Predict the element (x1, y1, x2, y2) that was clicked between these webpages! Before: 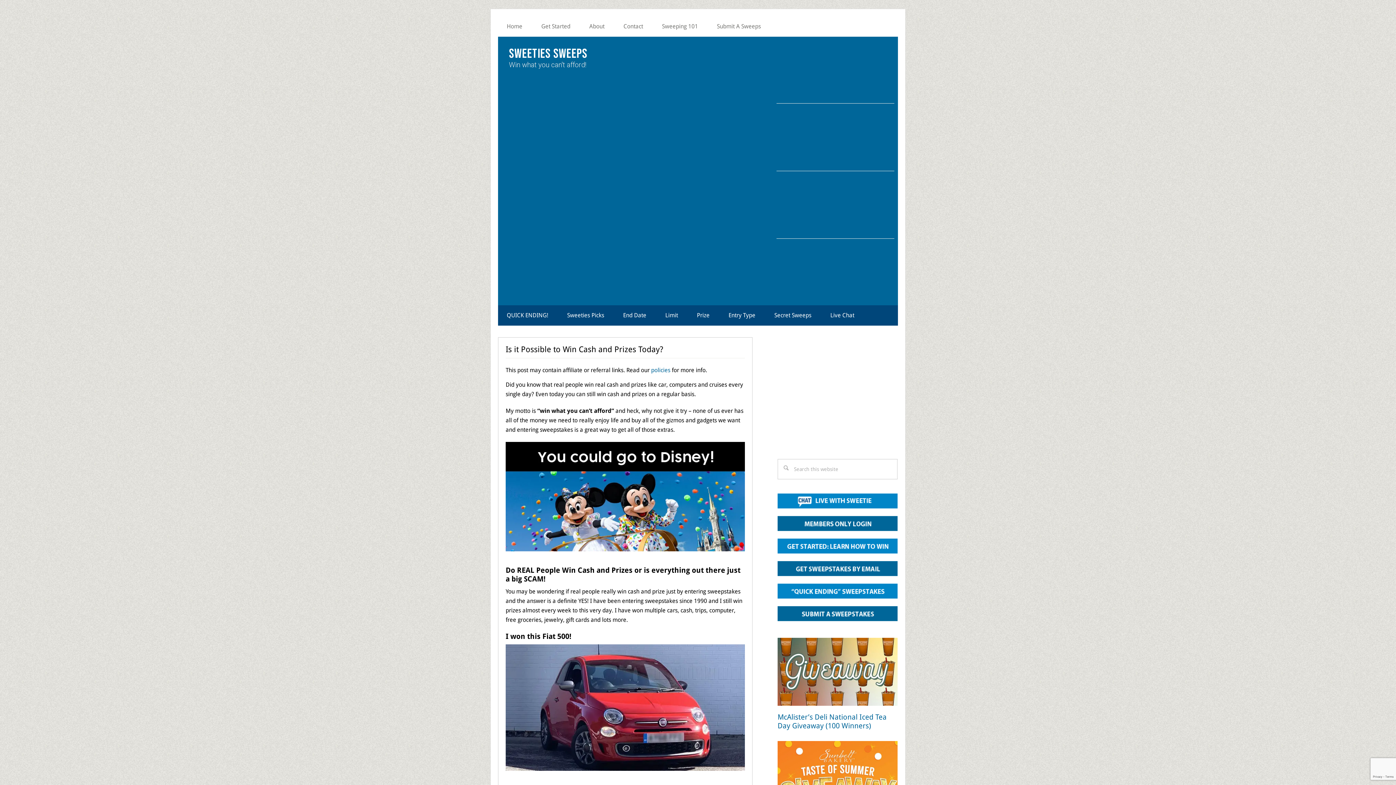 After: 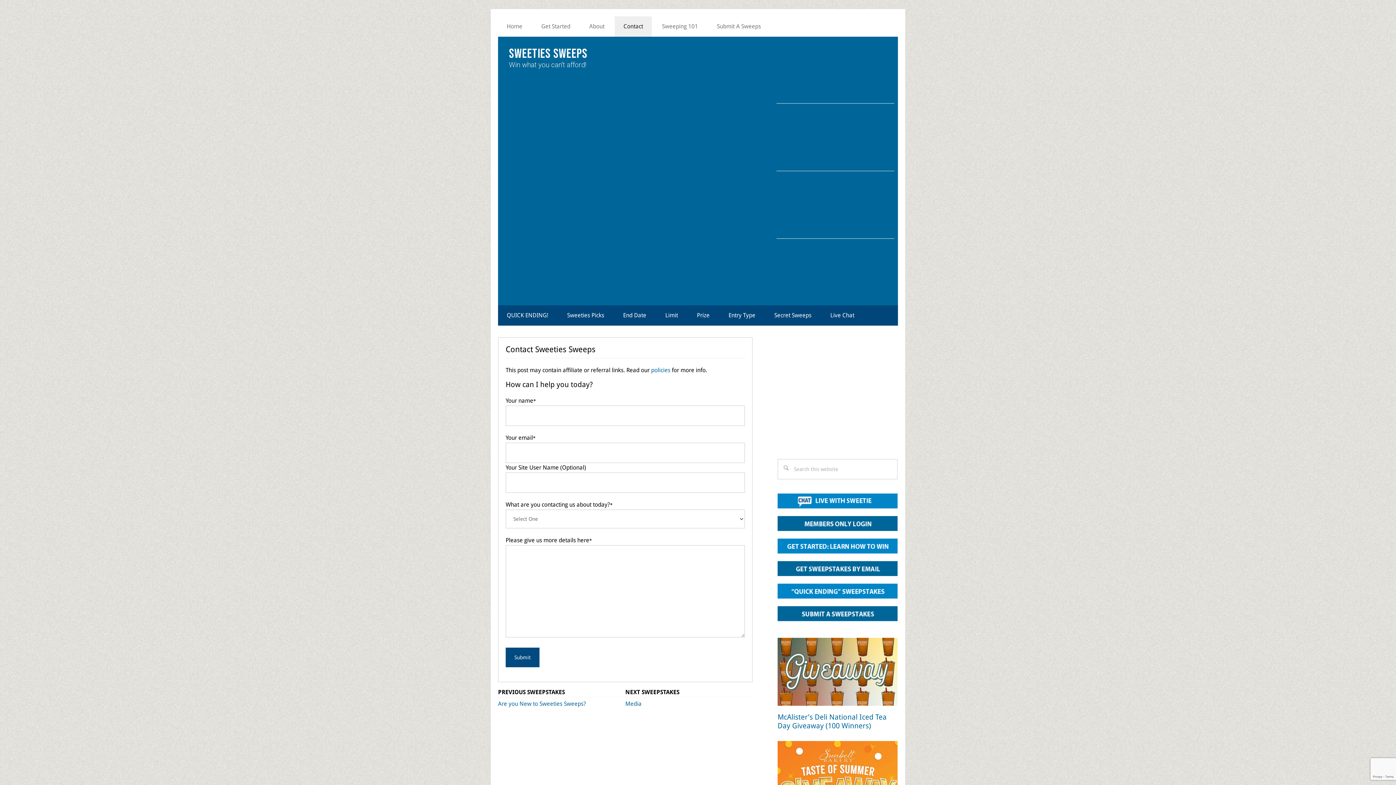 Action: label: Contact bbox: (614, 16, 652, 36)